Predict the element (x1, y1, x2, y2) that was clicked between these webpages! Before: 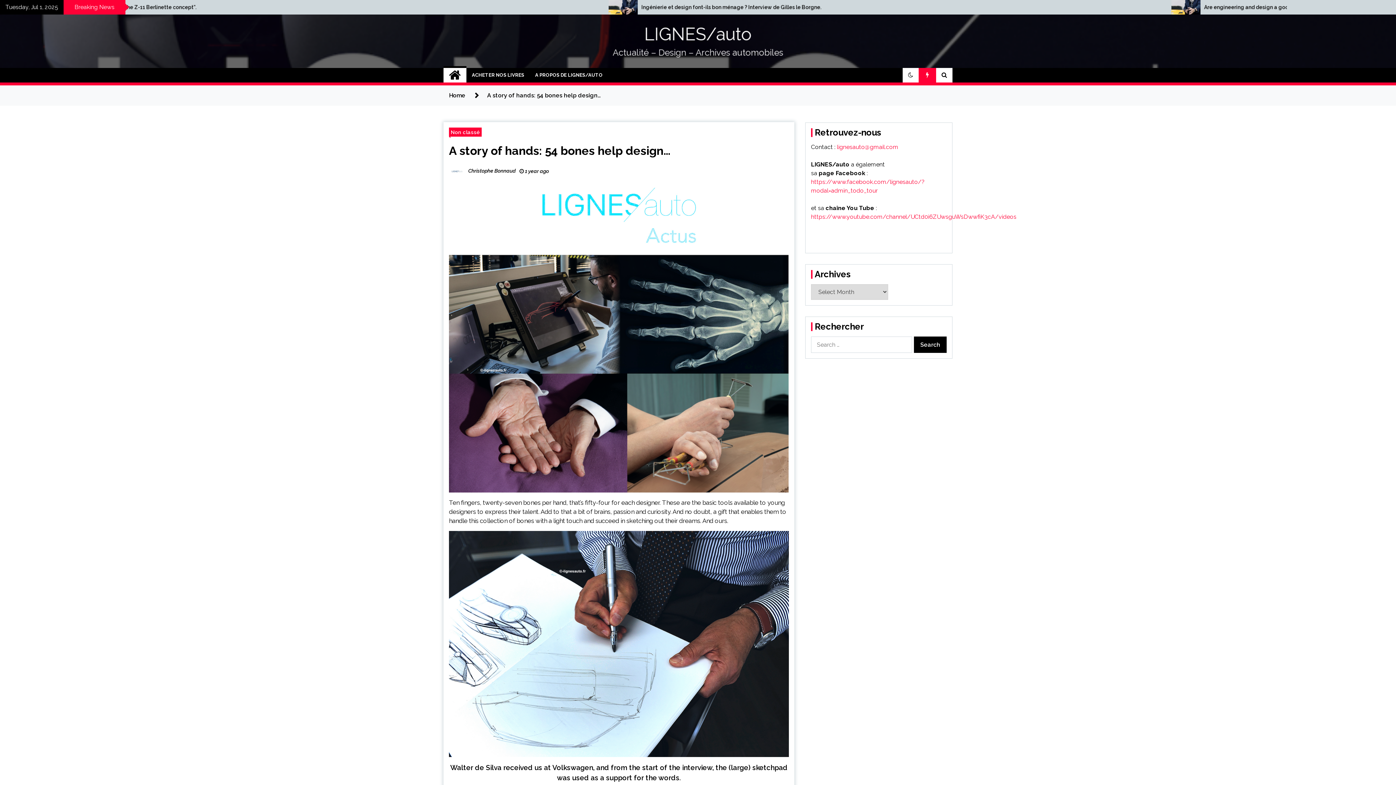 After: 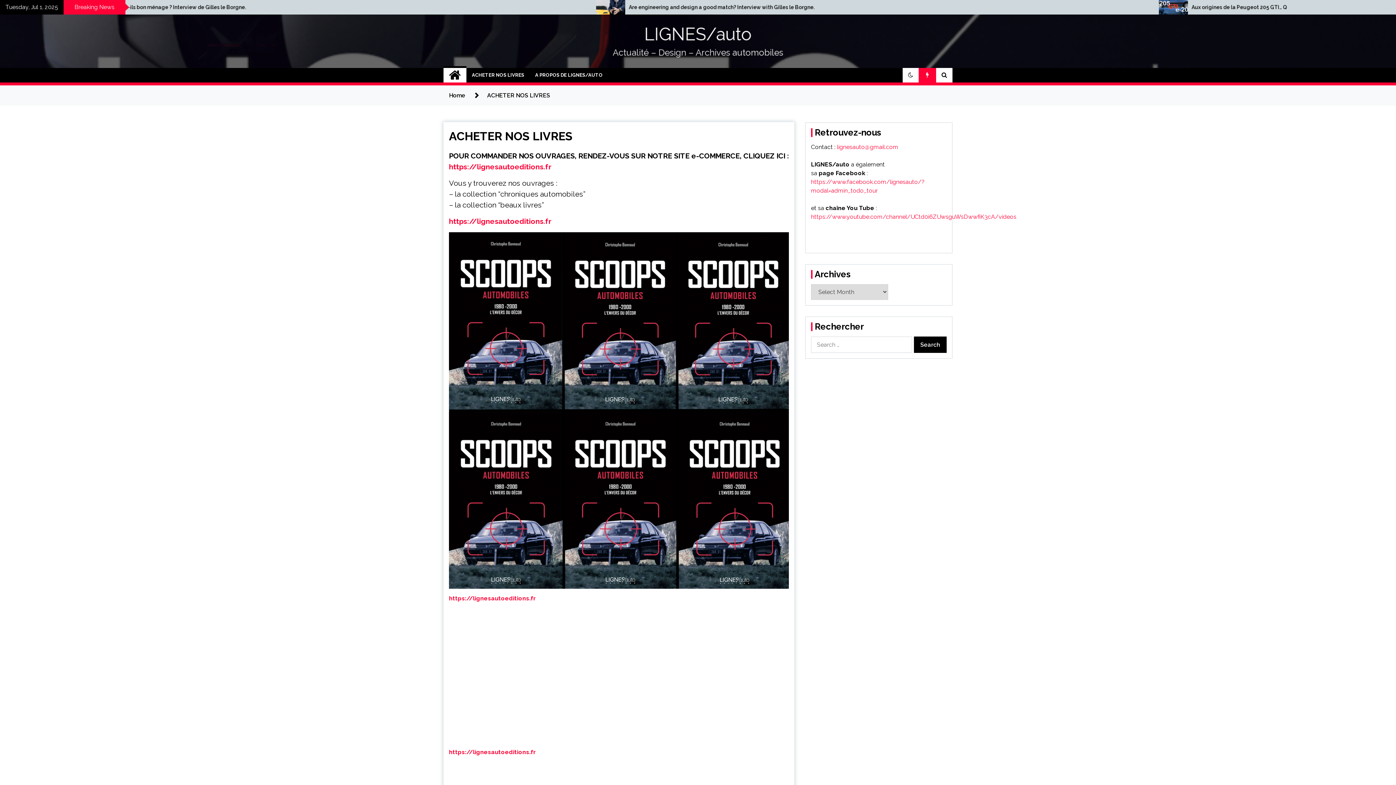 Action: label: ACHETER NOS LIVRES bbox: (466, 68, 529, 82)